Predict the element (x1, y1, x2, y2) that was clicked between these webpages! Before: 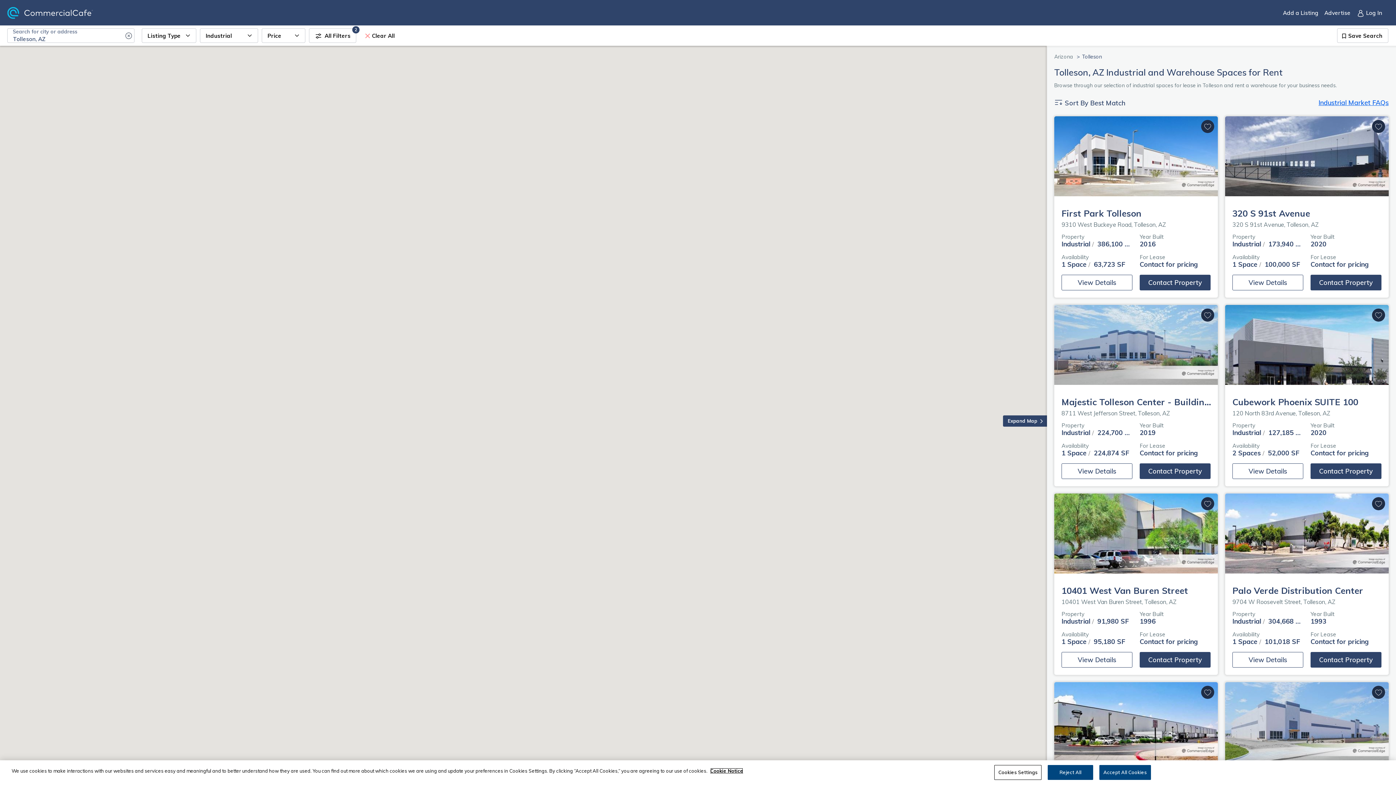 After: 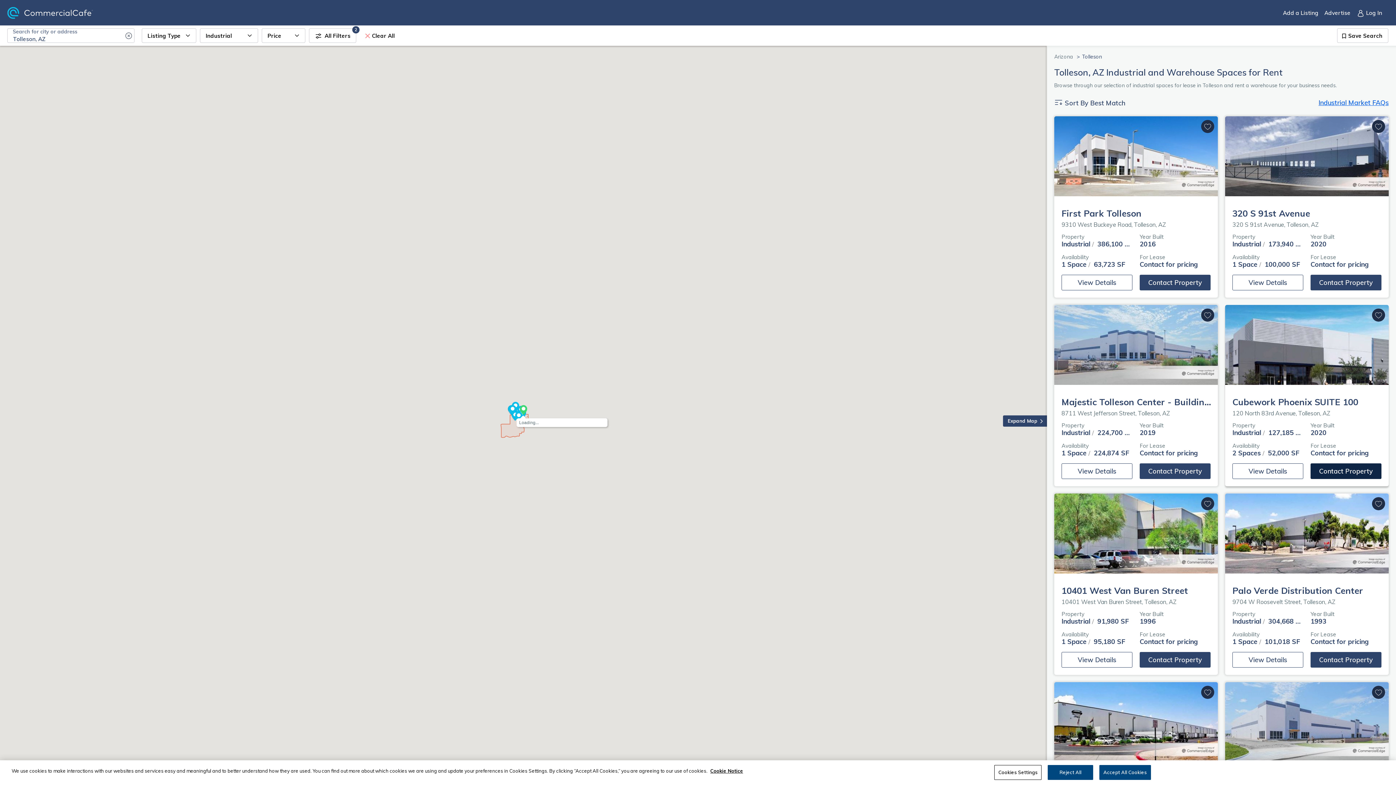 Action: label: Contact Property bbox: (1310, 463, 1381, 479)